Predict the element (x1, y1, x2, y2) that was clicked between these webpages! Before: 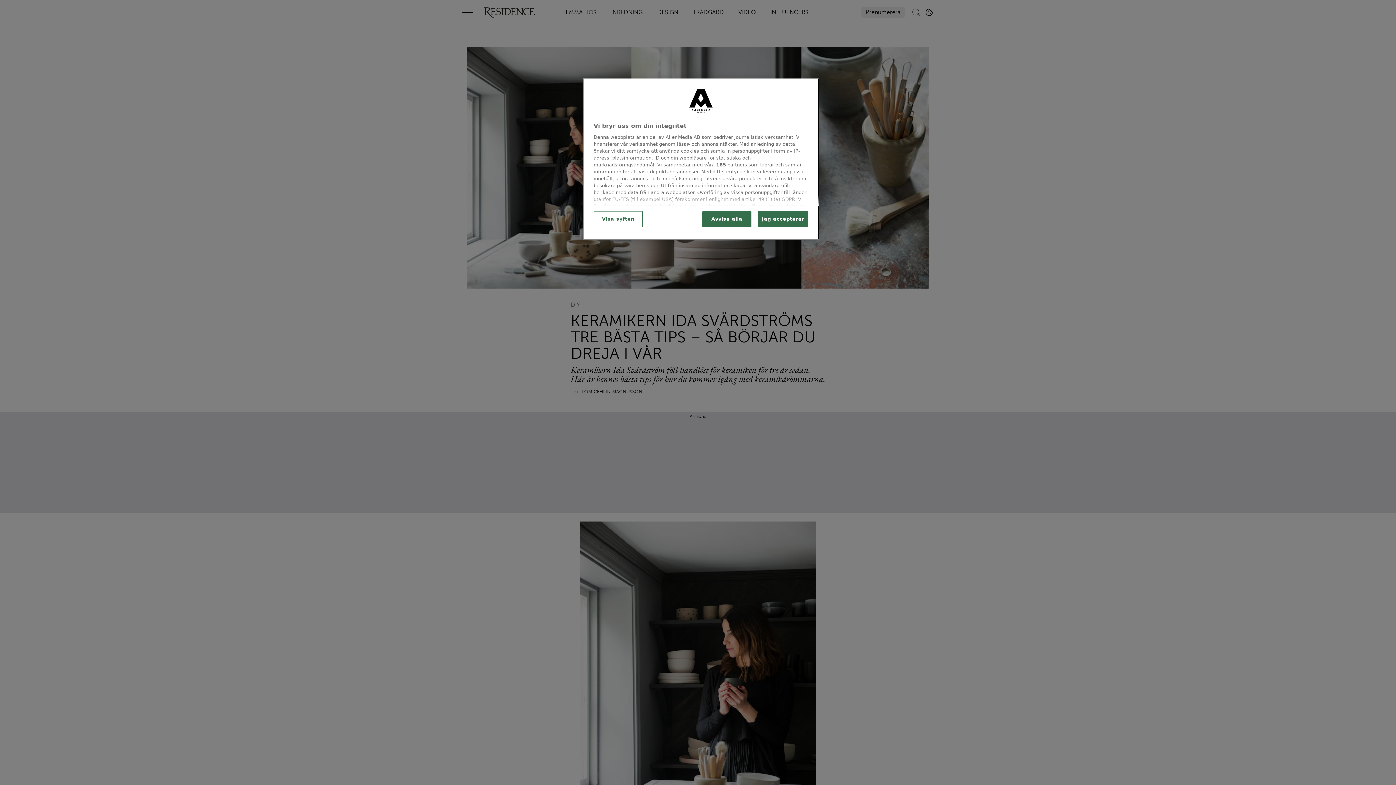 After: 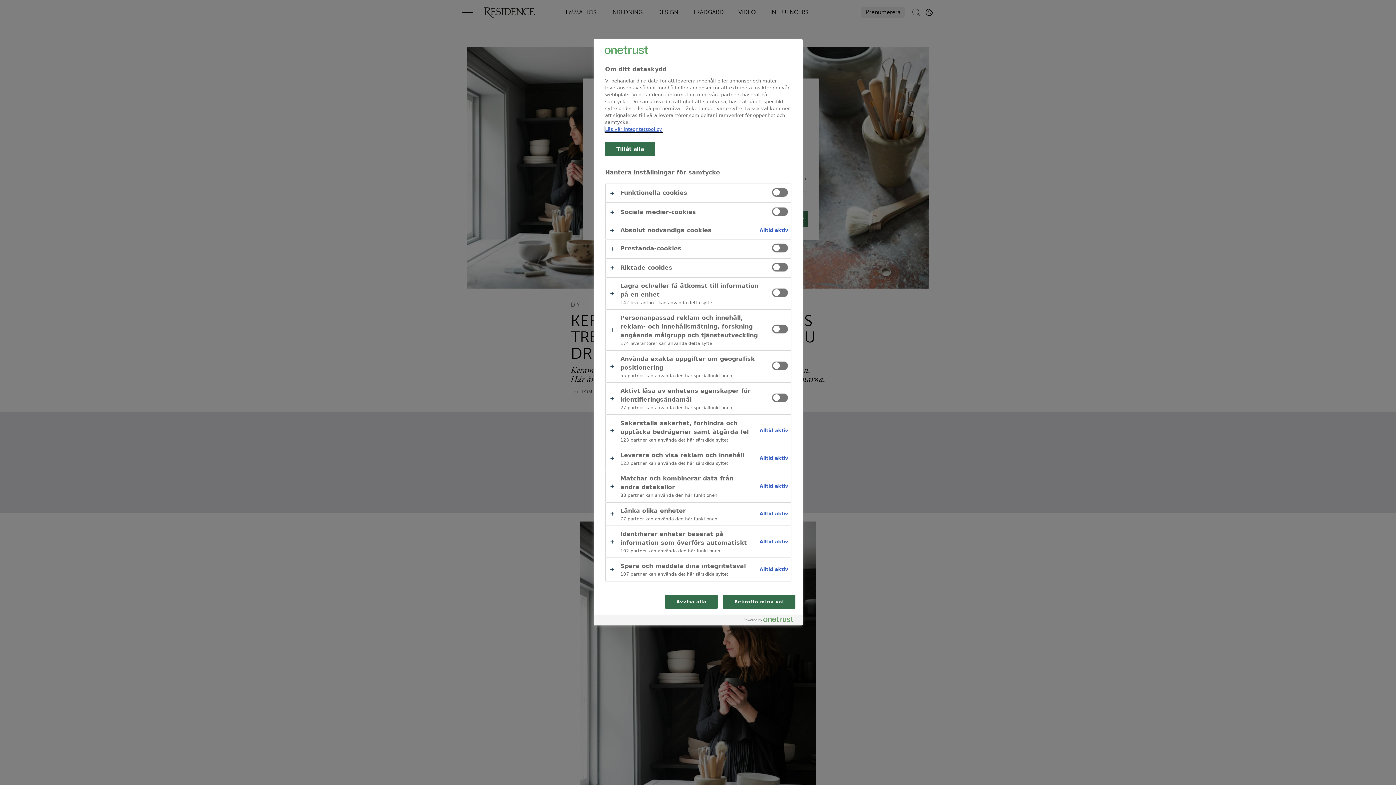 Action: label: Visa syften bbox: (593, 211, 642, 227)